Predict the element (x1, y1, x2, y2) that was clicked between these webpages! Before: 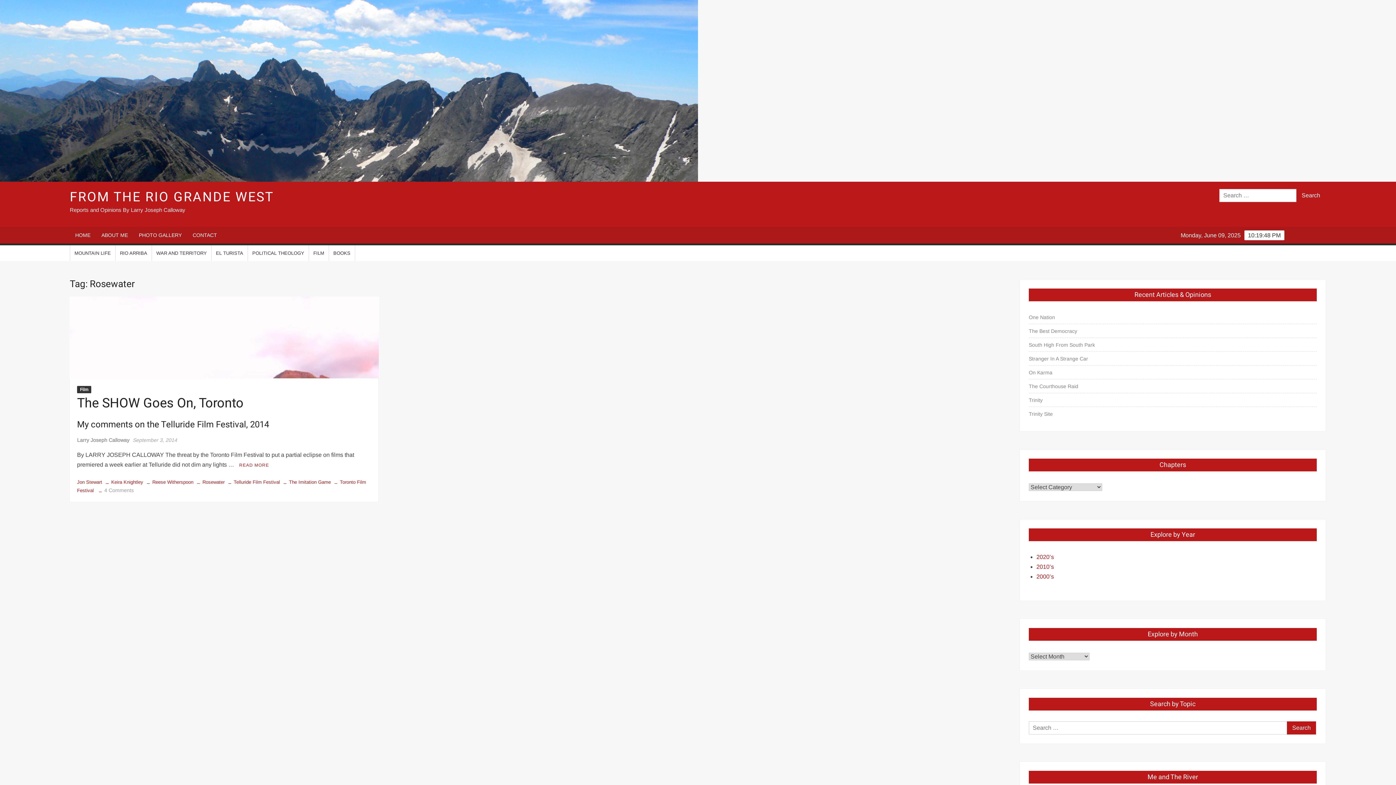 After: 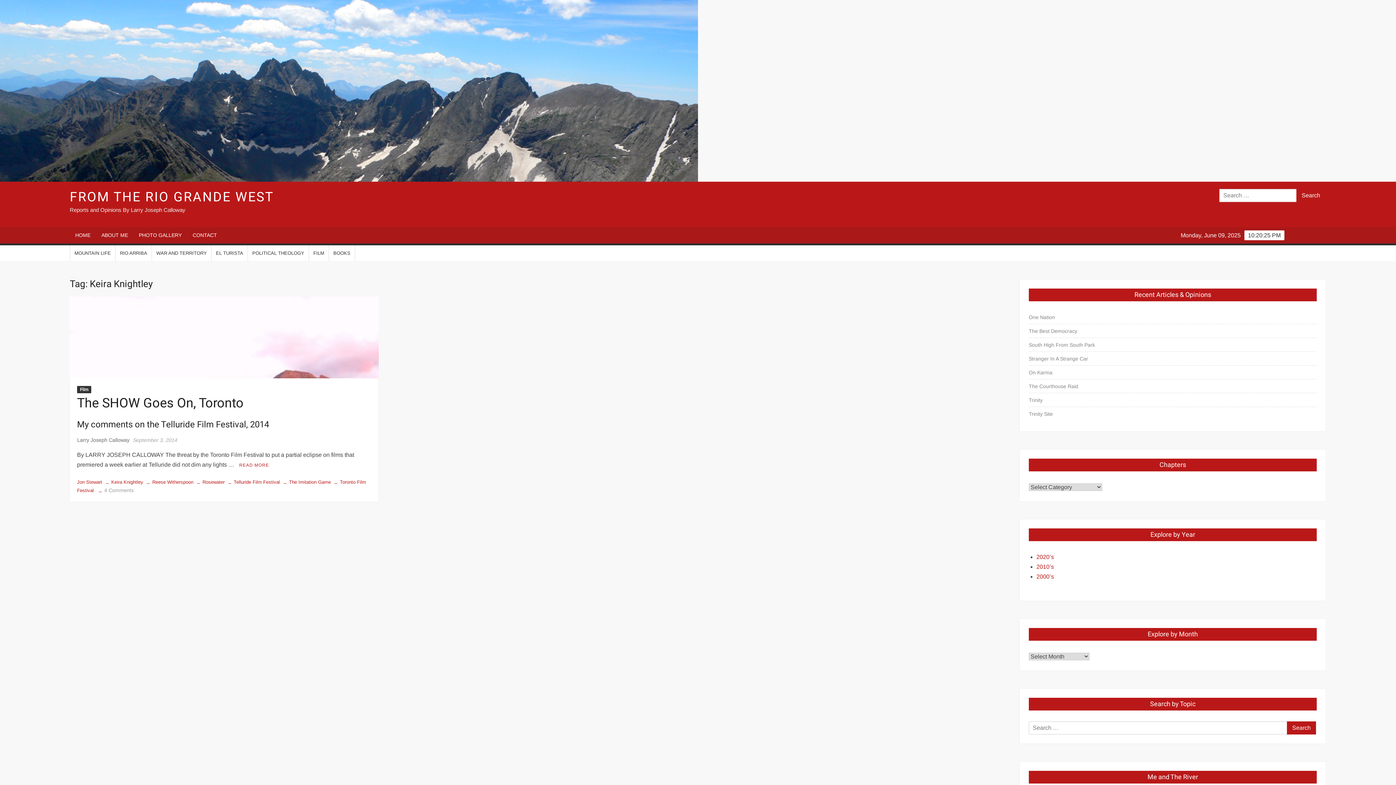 Action: bbox: (102, 479, 143, 484) label: Keira Knightley